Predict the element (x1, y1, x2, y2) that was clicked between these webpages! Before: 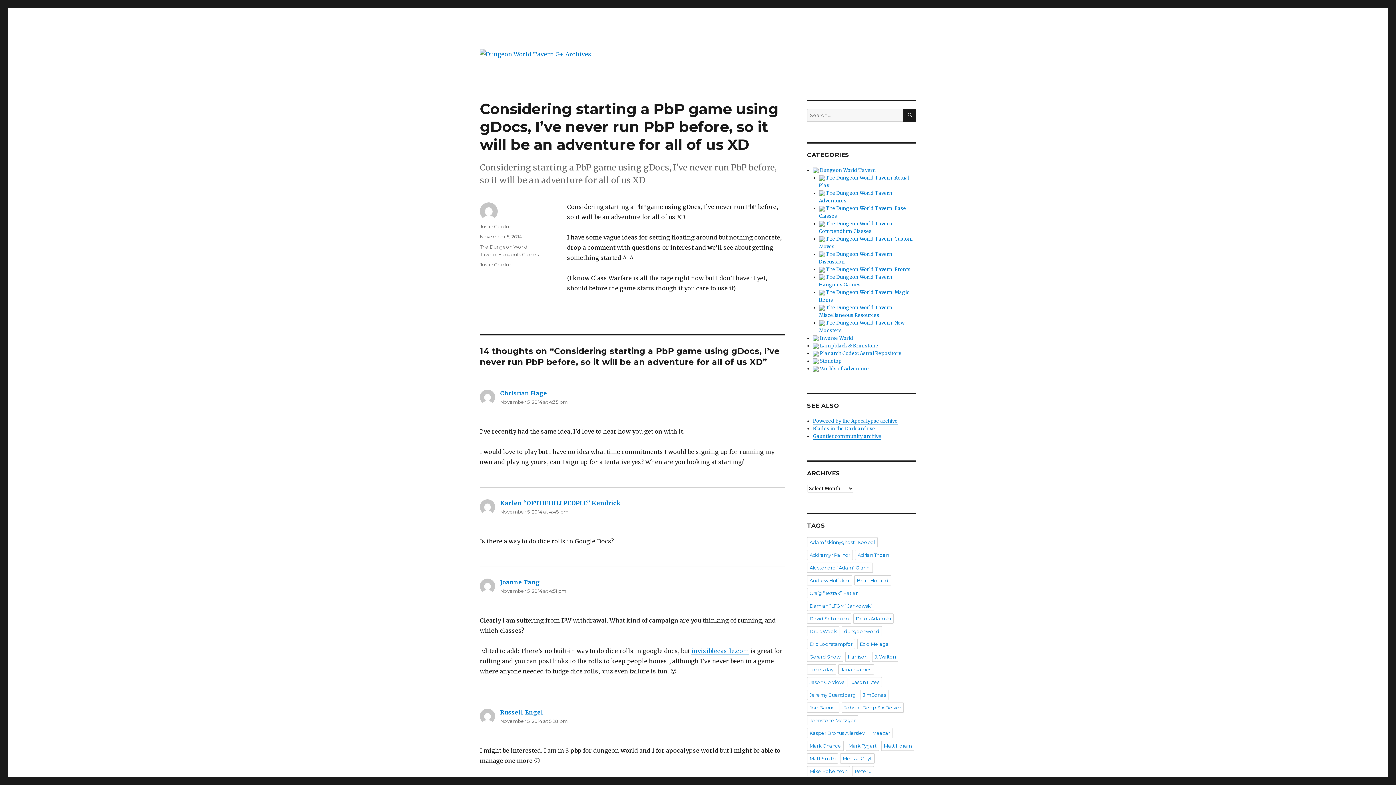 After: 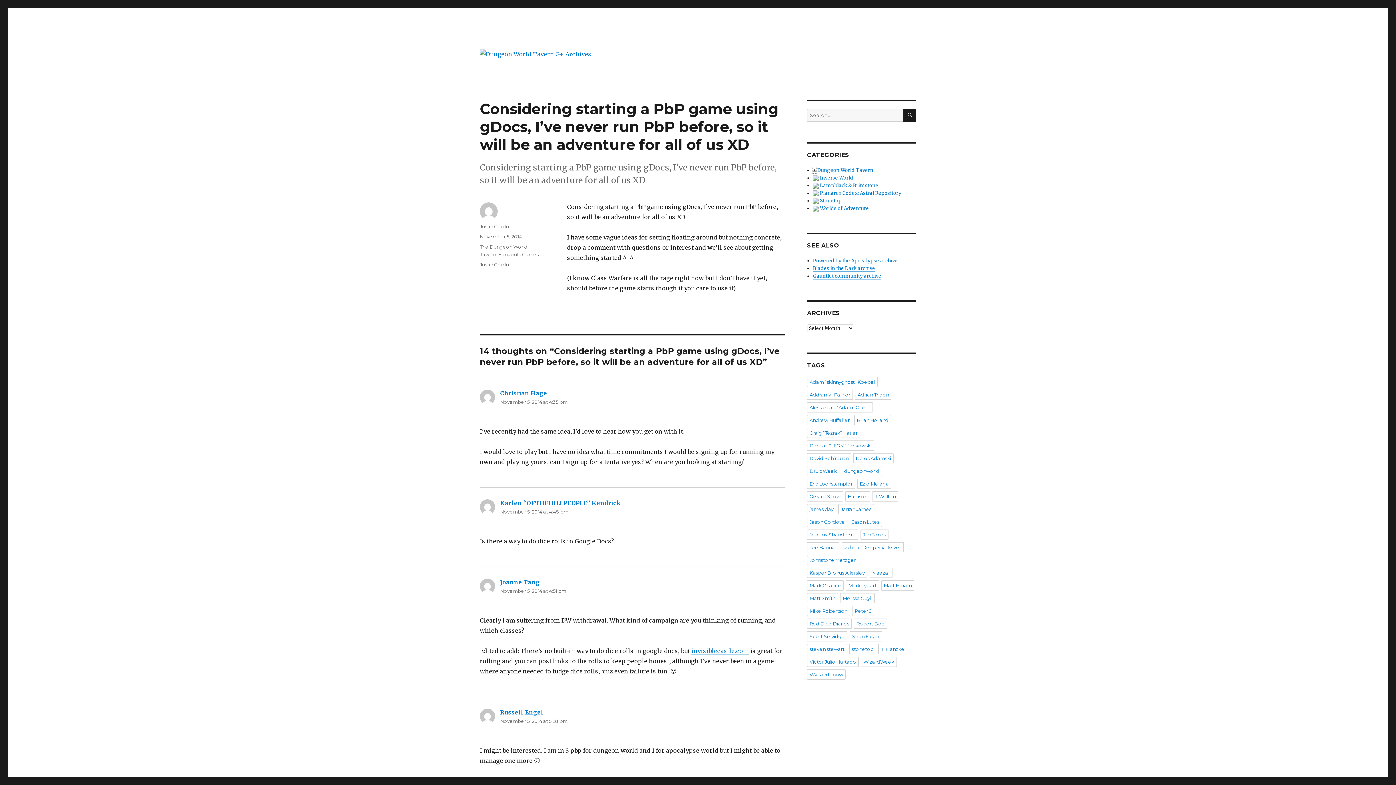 Action: bbox: (813, 167, 819, 173)